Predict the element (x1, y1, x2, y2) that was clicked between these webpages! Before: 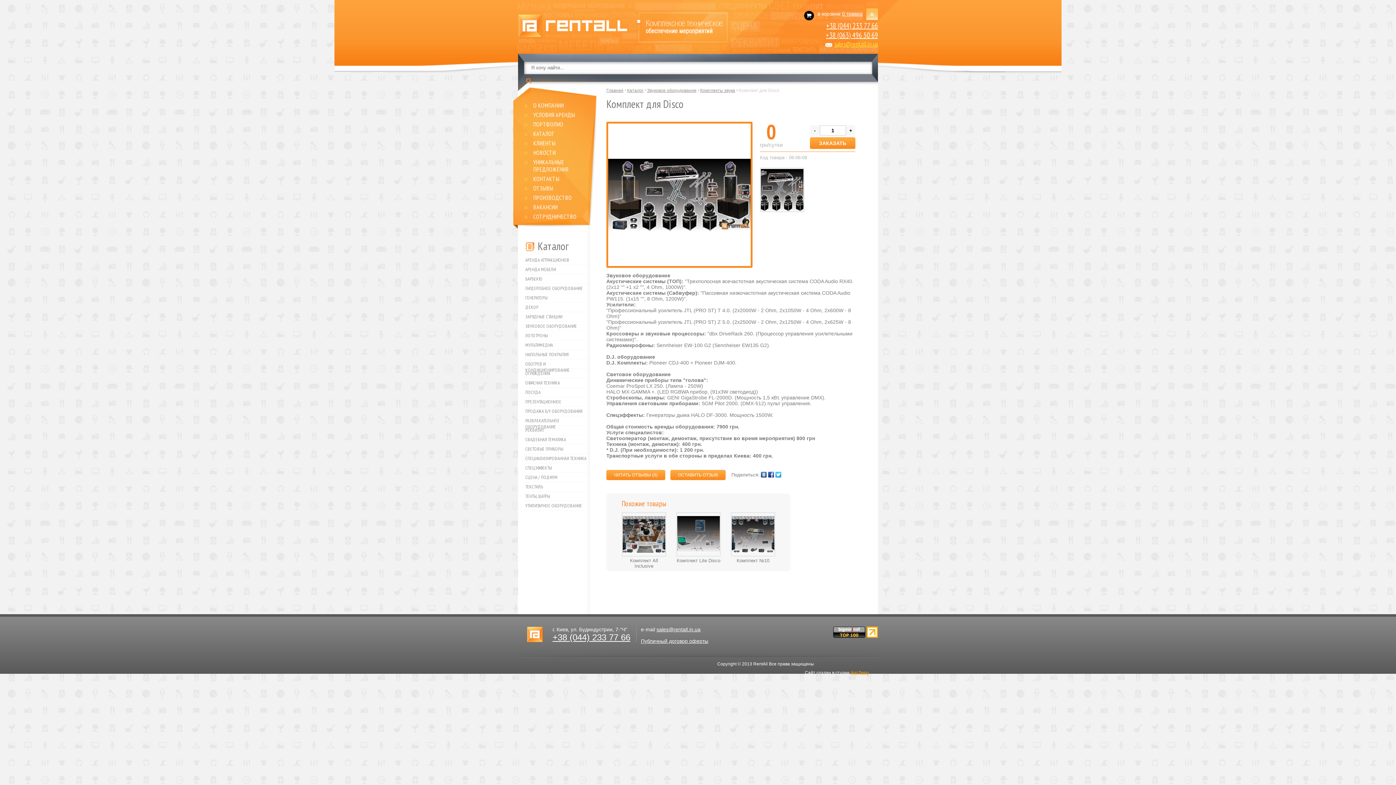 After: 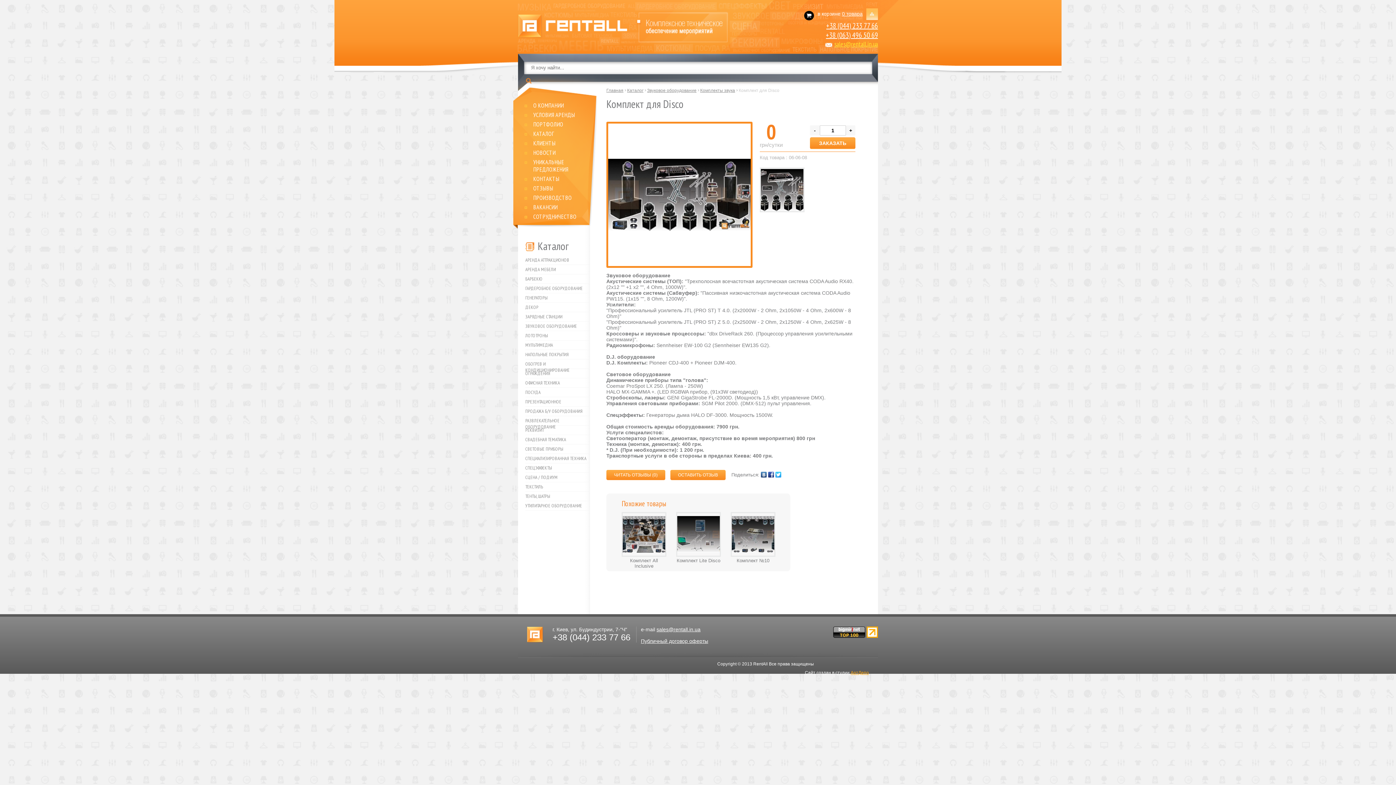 Action: label: +38 (044) 233 77 66 bbox: (552, 632, 630, 642)